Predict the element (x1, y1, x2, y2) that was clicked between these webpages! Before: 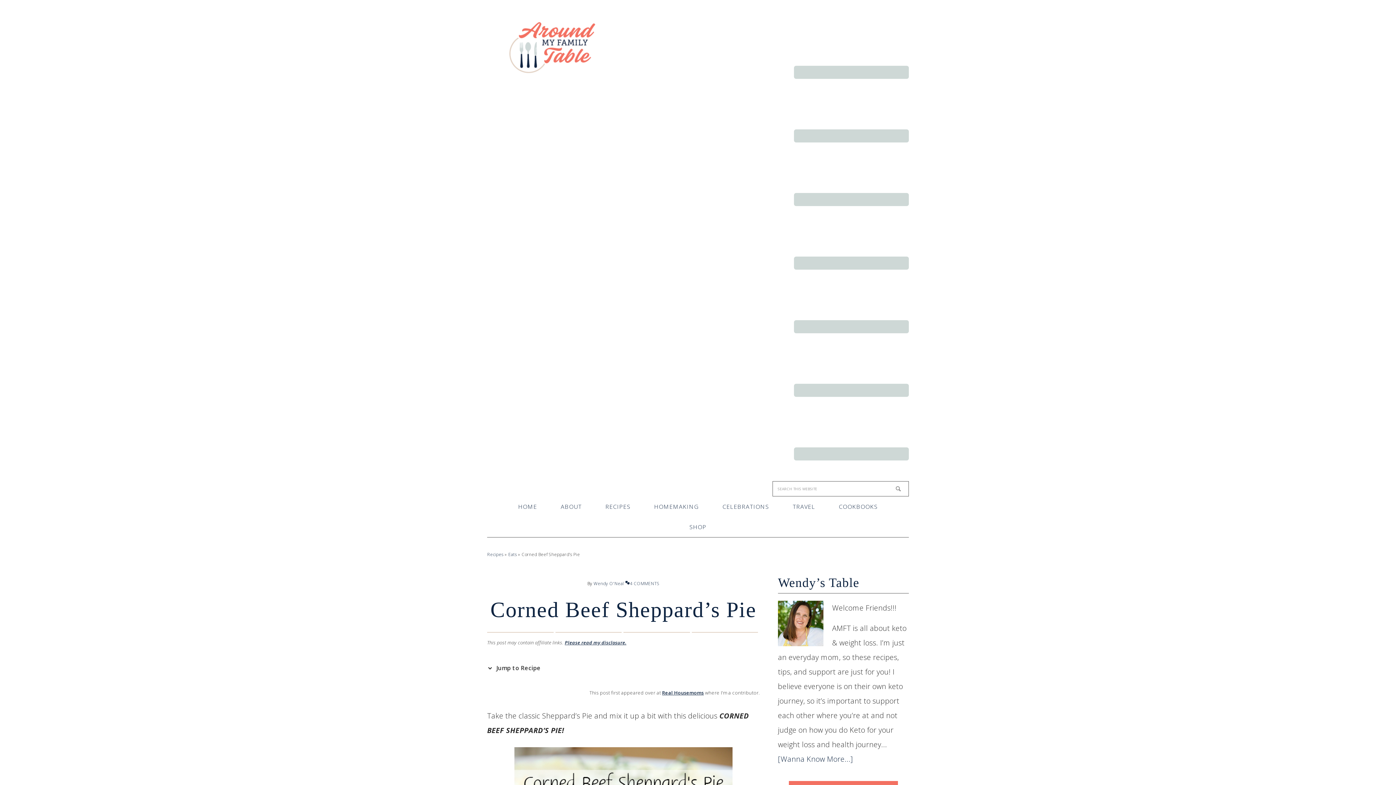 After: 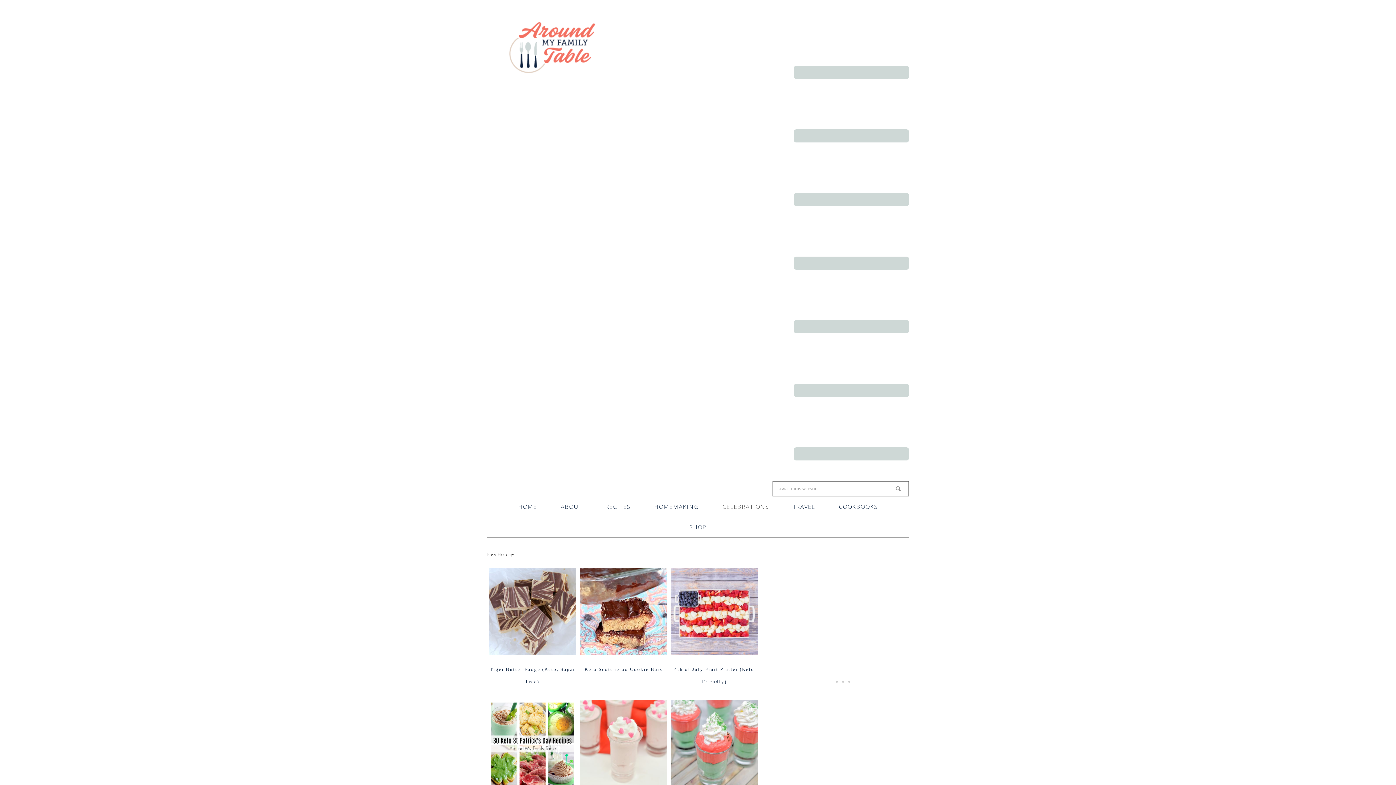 Action: label: CELEBRATIONS bbox: (711, 496, 780, 517)